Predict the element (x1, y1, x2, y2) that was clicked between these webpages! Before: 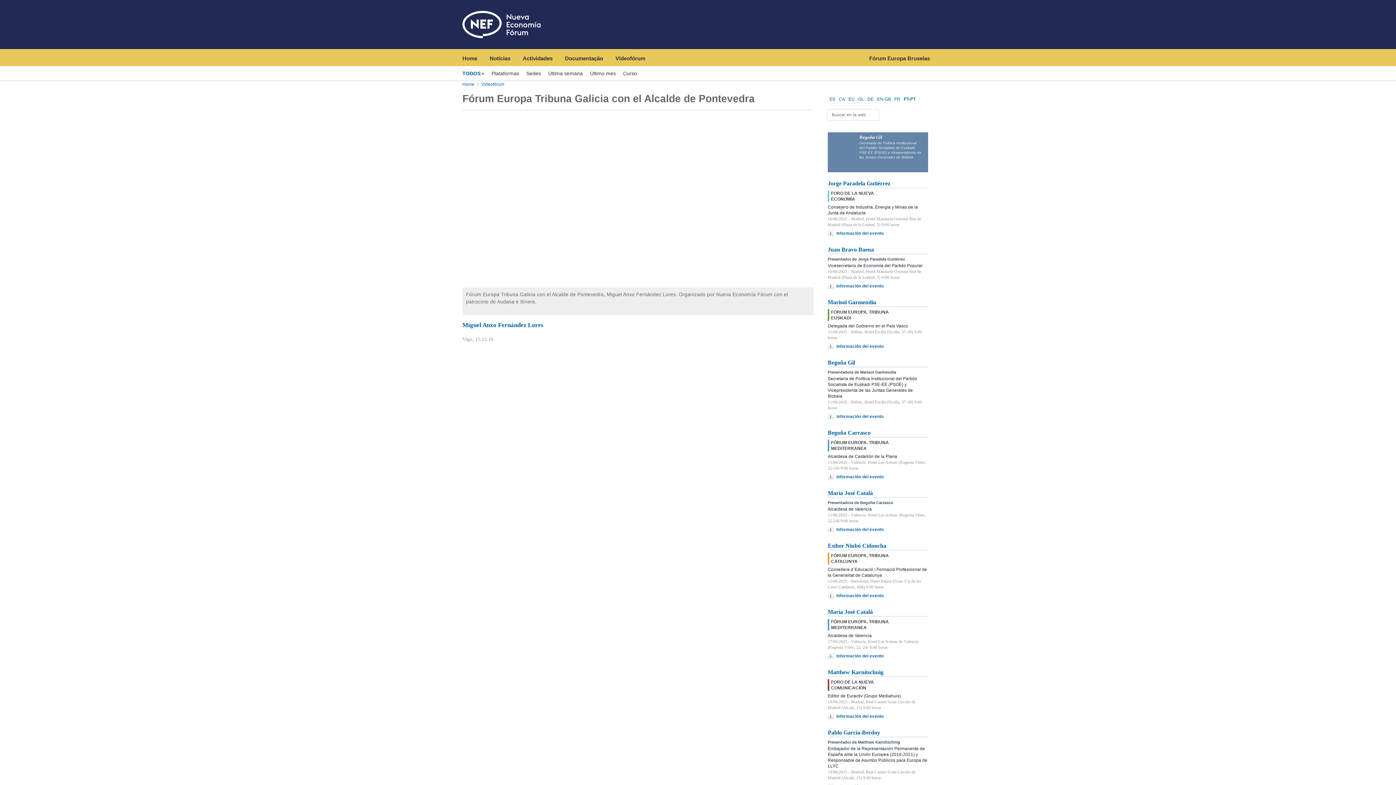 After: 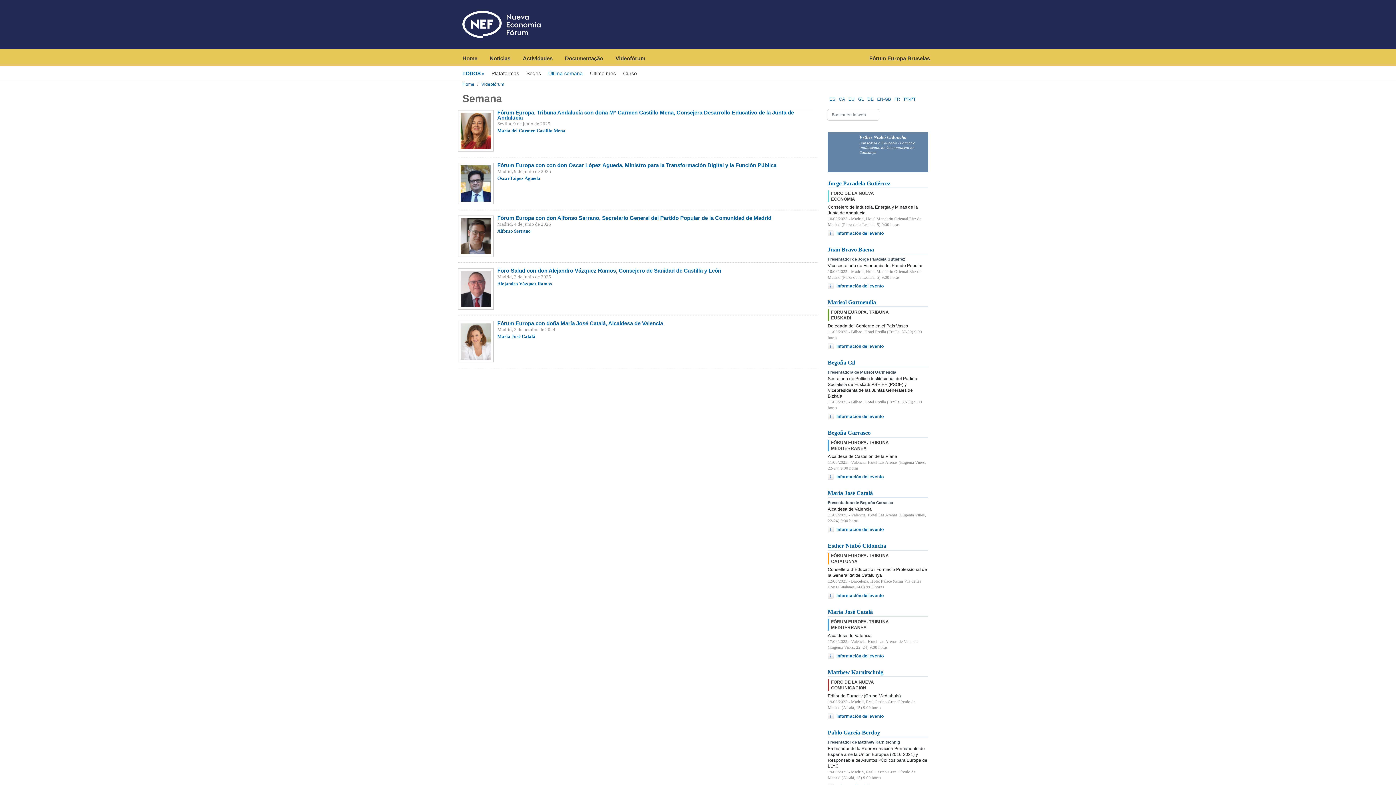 Action: label: Última semana bbox: (548, 66, 582, 81)